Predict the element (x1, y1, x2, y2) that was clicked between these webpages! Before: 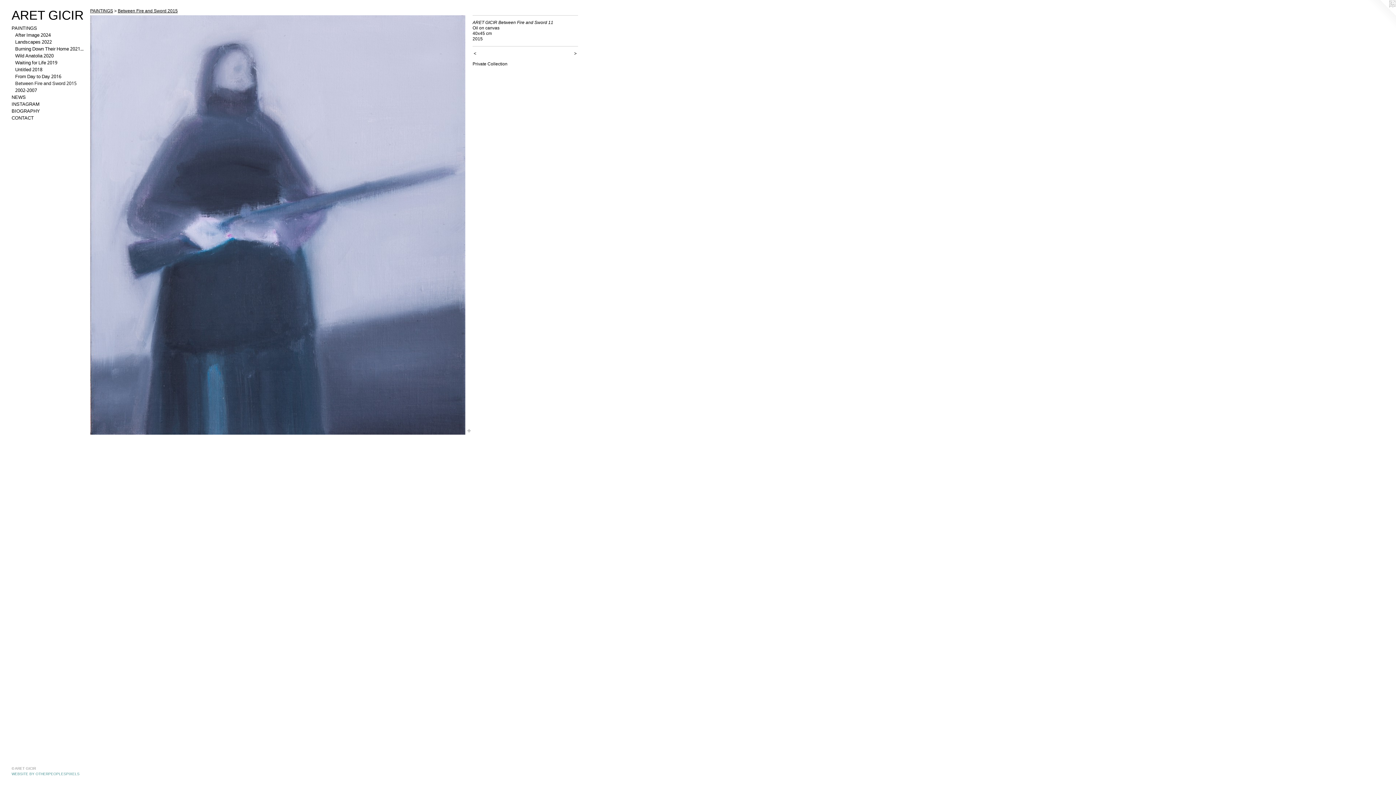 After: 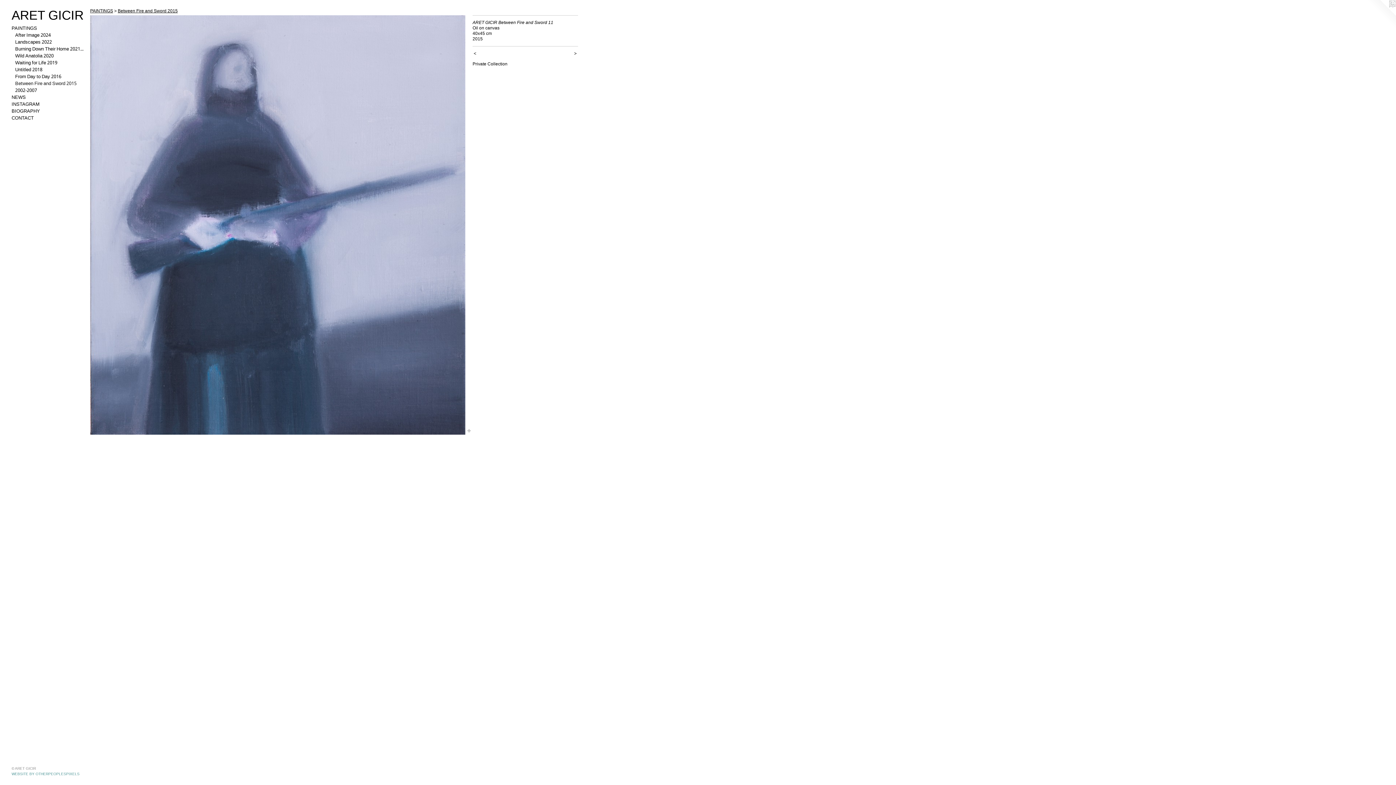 Action: bbox: (1367, 0, 1396, 29)